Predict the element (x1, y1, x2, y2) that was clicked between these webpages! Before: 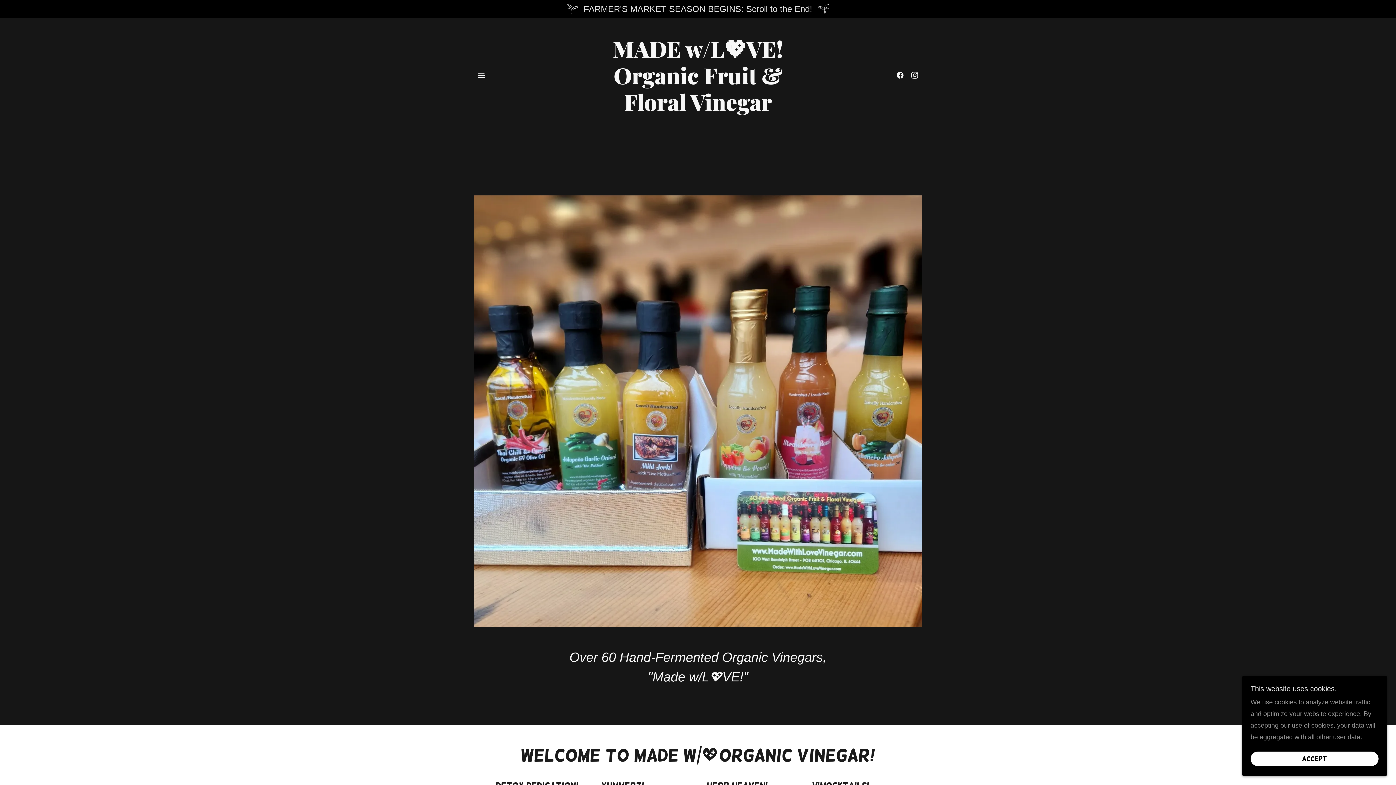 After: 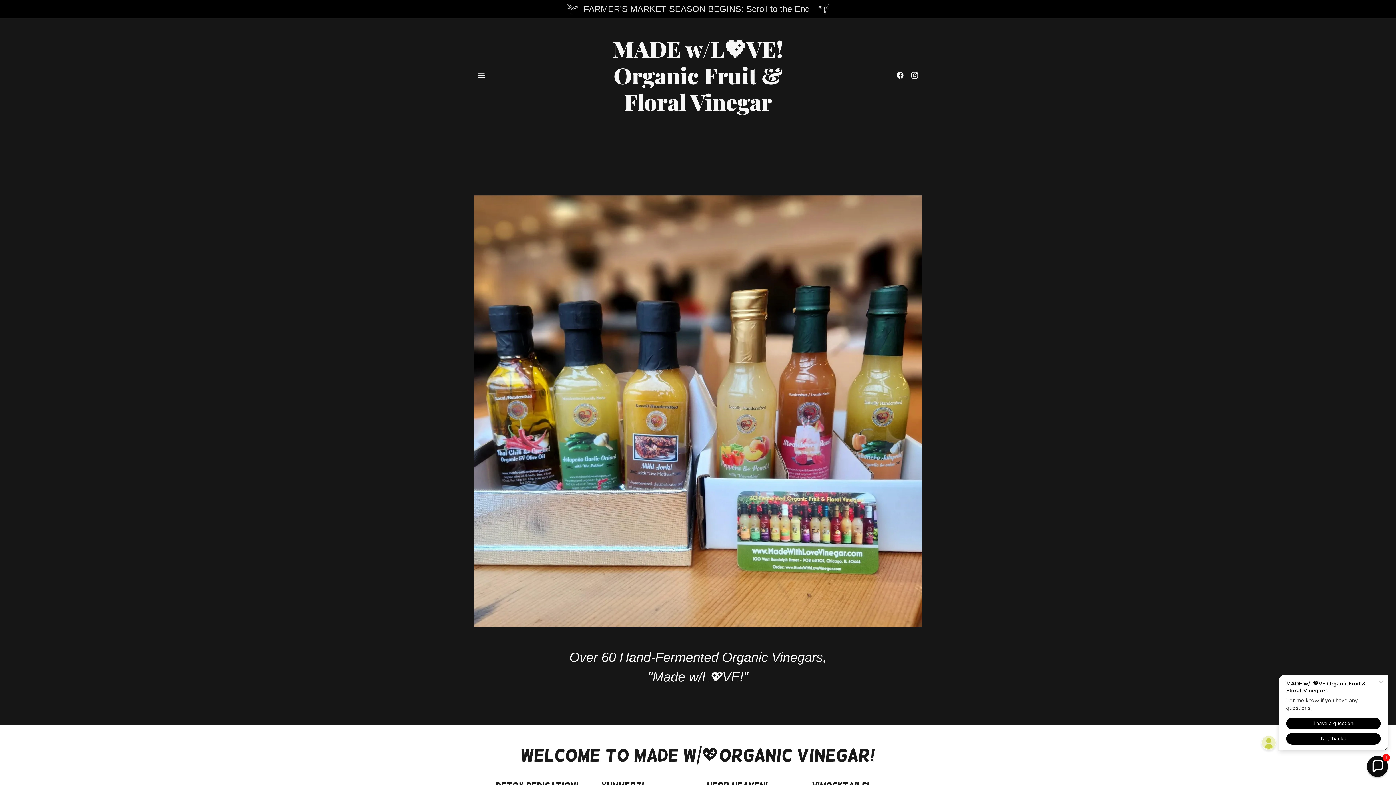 Action: bbox: (1250, 752, 1378, 766) label: Accept